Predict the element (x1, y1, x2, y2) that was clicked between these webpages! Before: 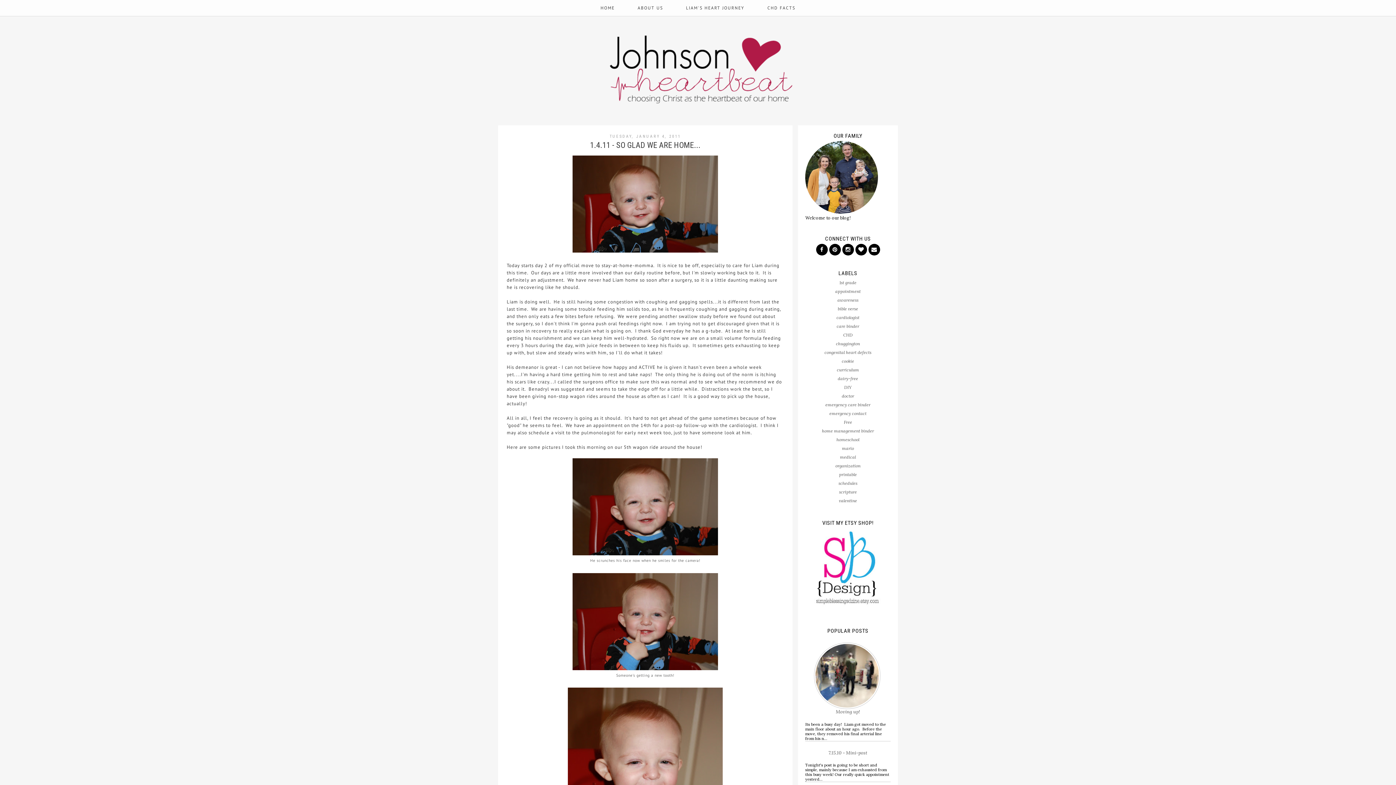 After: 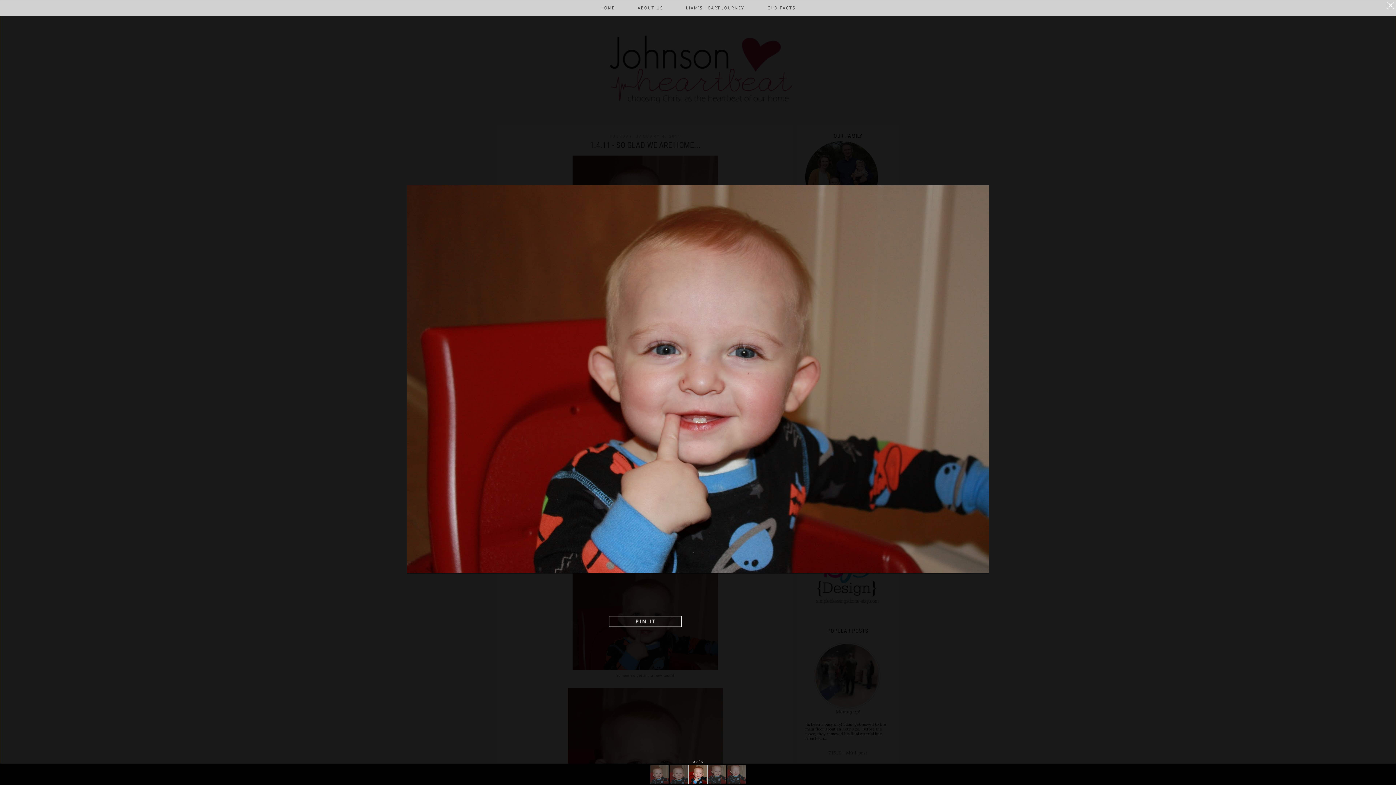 Action: bbox: (572, 665, 718, 671)